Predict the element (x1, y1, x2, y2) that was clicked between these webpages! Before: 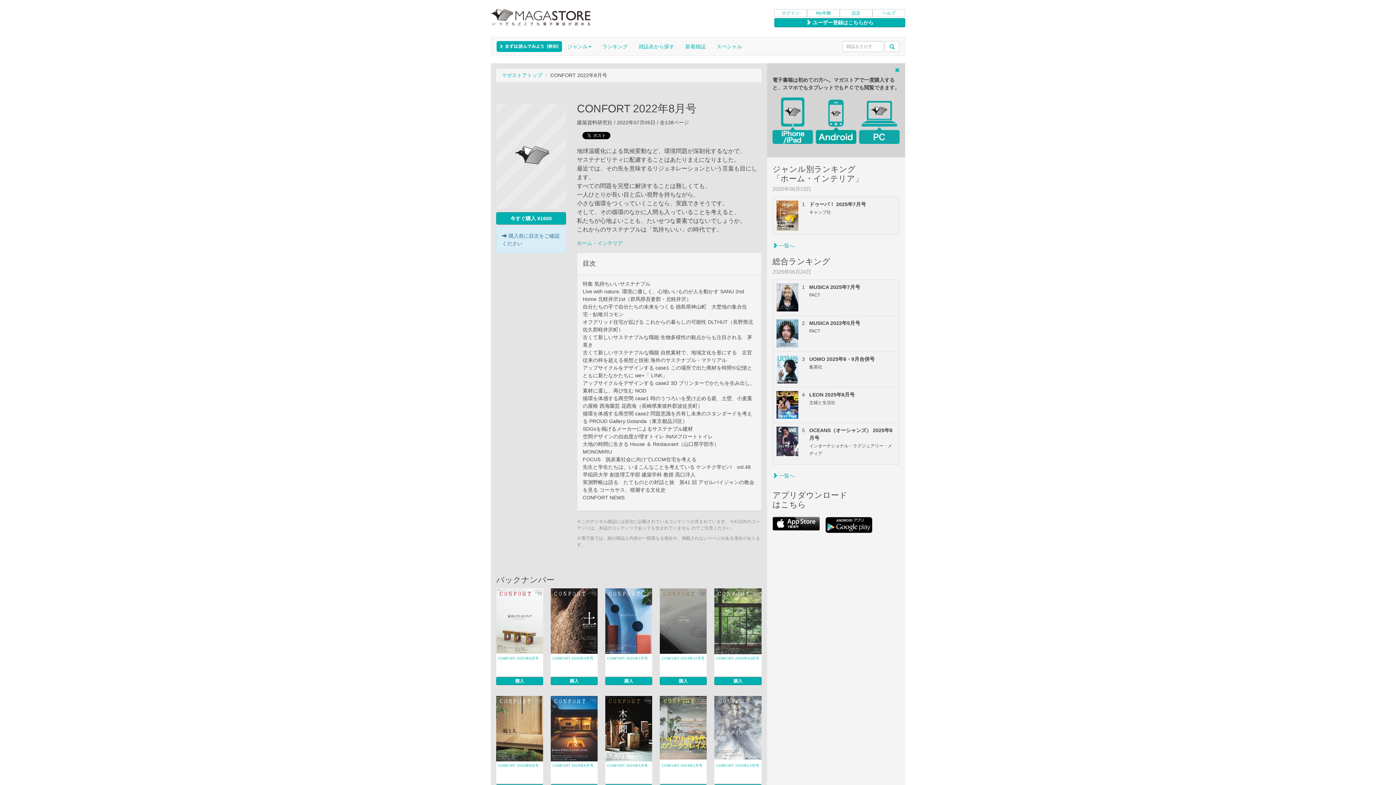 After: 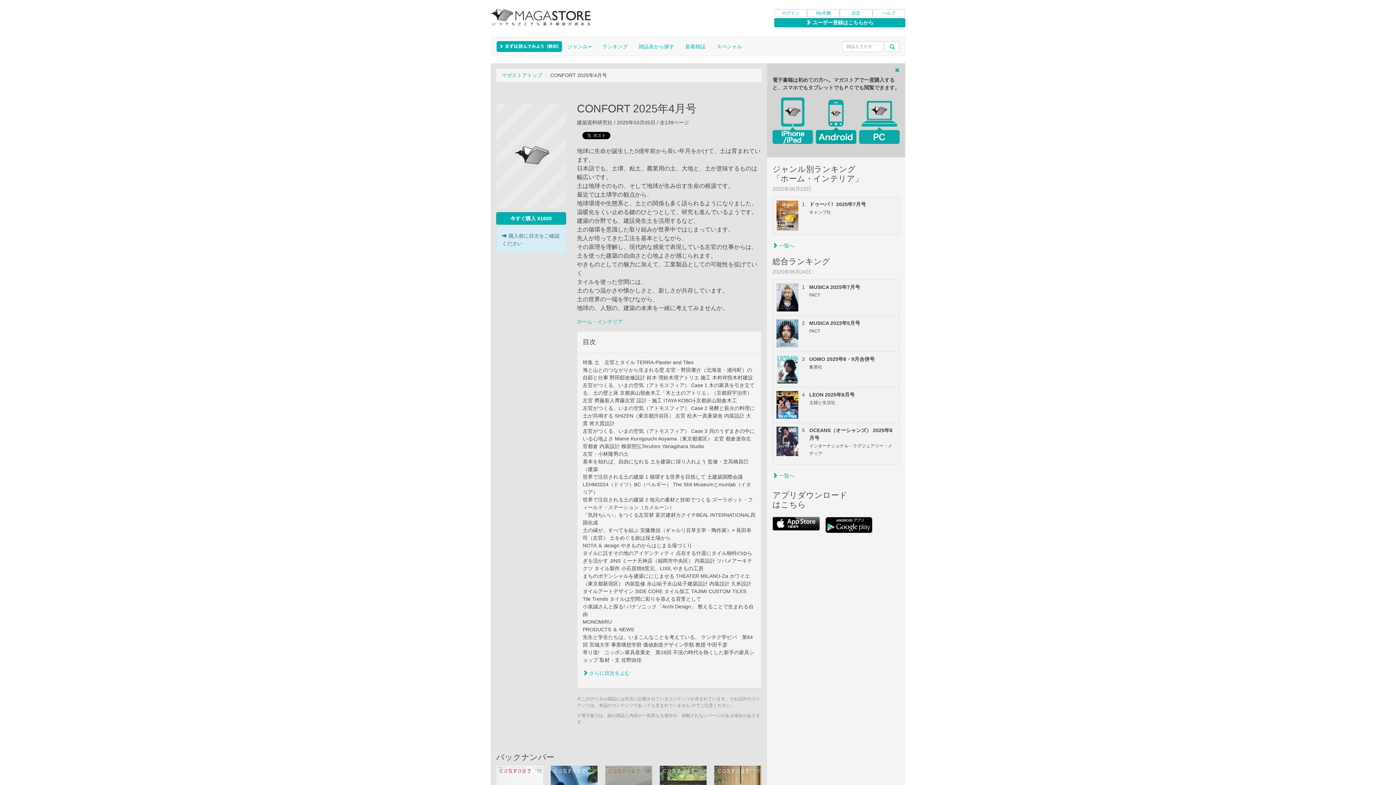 Action: label: 購入 bbox: (550, 677, 597, 685)